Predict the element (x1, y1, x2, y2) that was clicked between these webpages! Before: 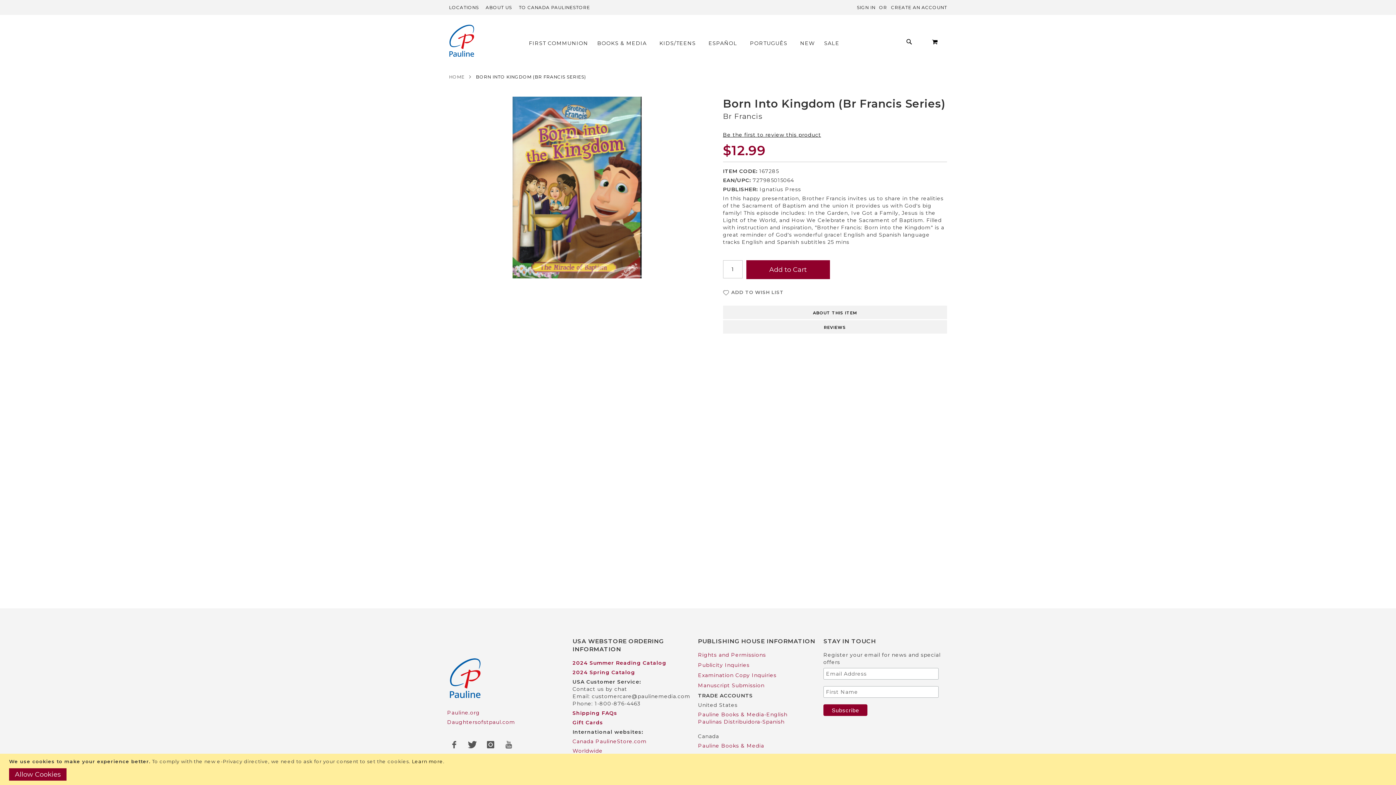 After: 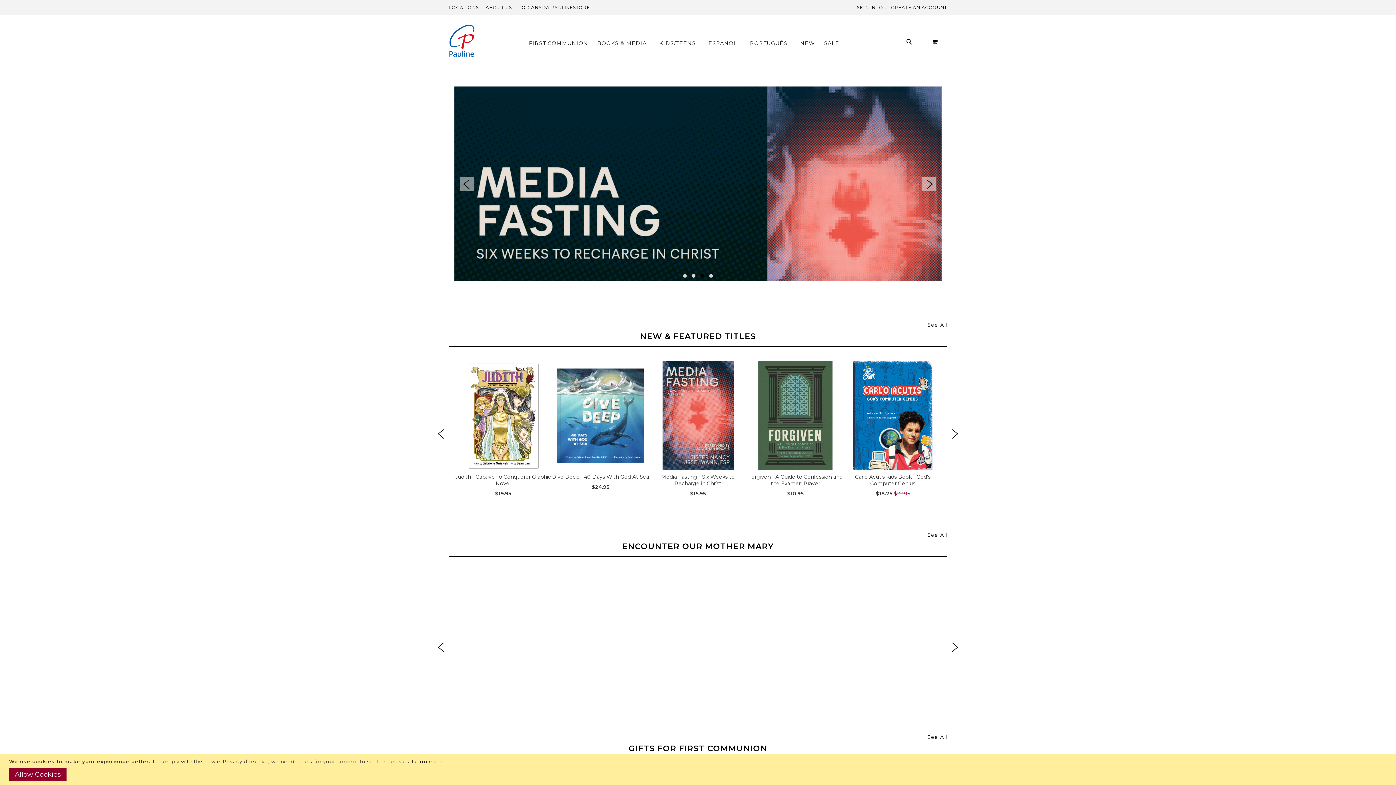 Action: bbox: (443, 22, 480, 60) label: store logo